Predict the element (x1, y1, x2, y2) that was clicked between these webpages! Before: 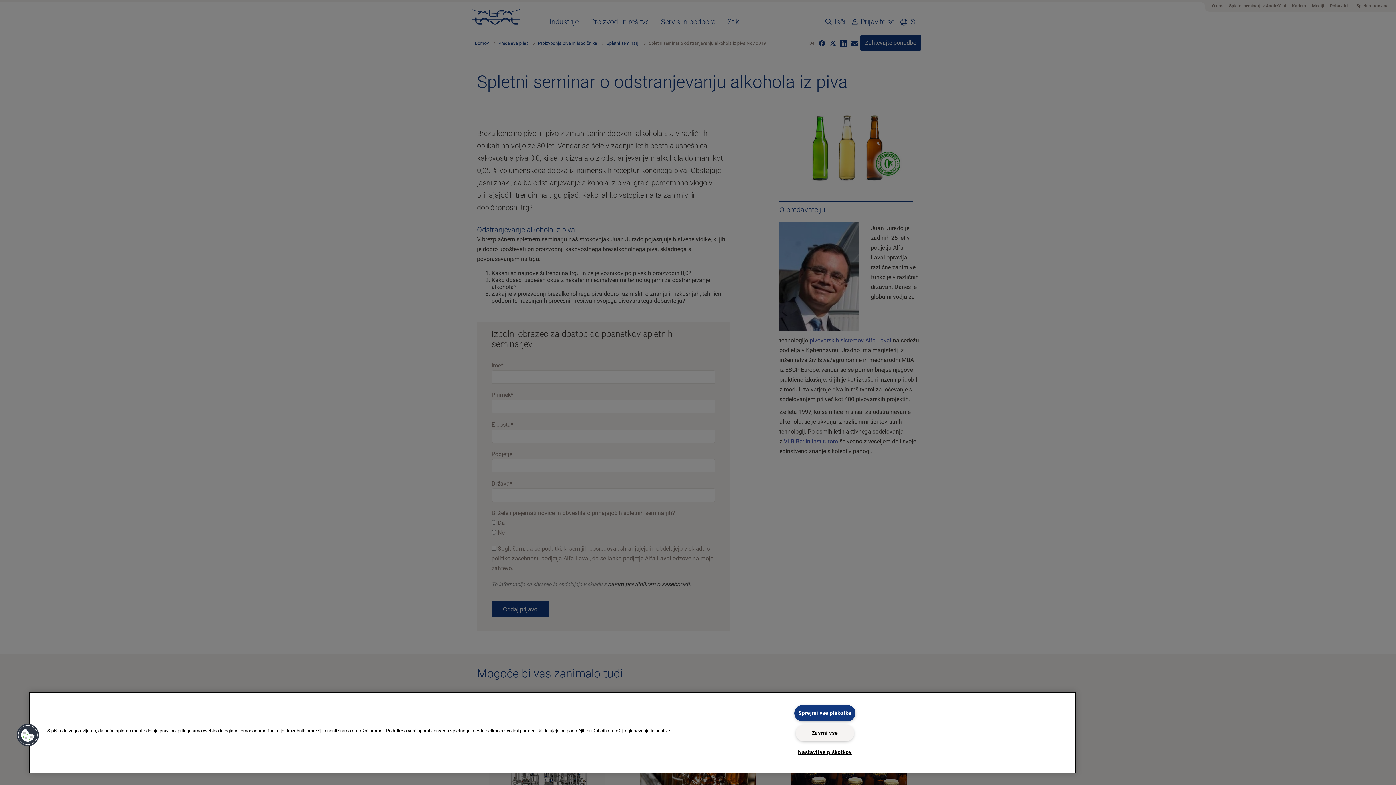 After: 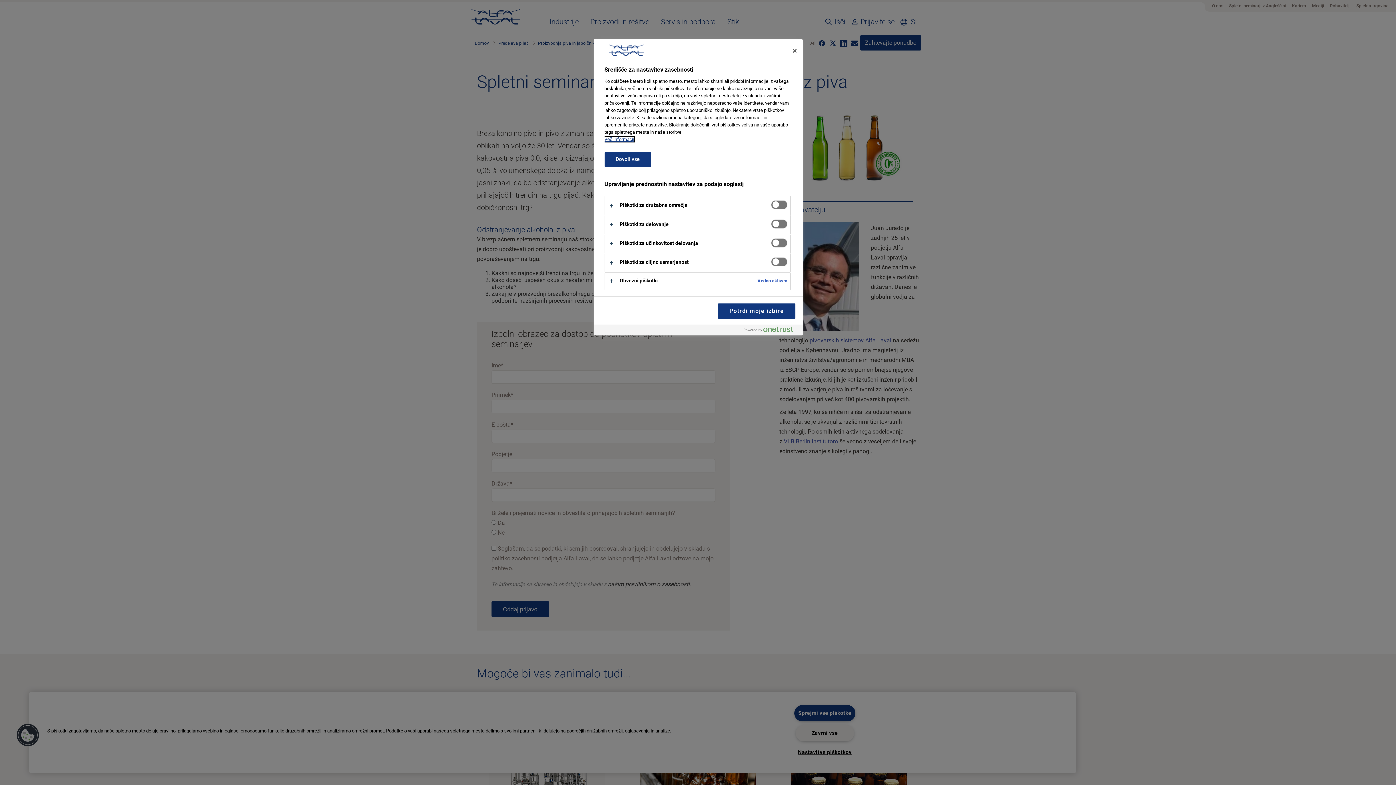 Action: label: Cookies bbox: (16, 723, 39, 747)